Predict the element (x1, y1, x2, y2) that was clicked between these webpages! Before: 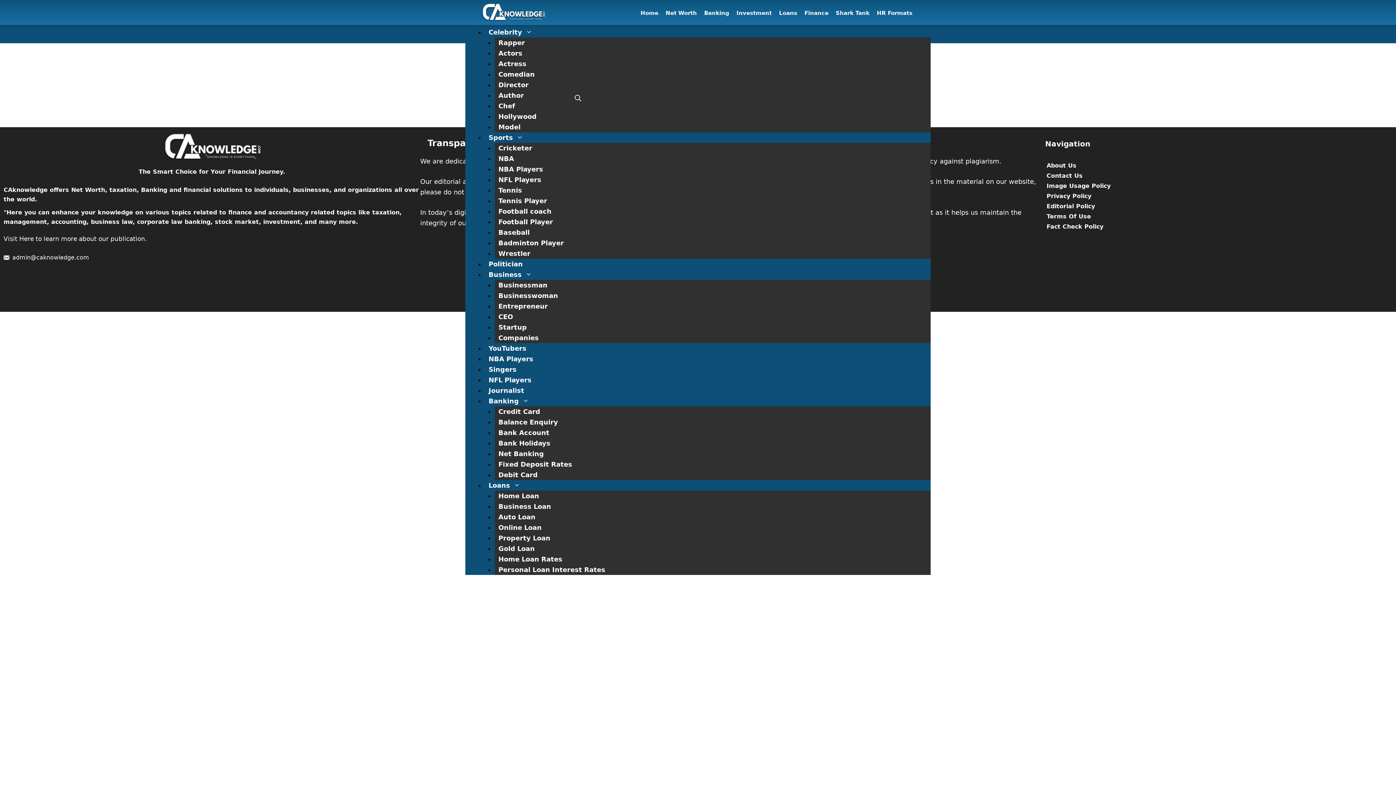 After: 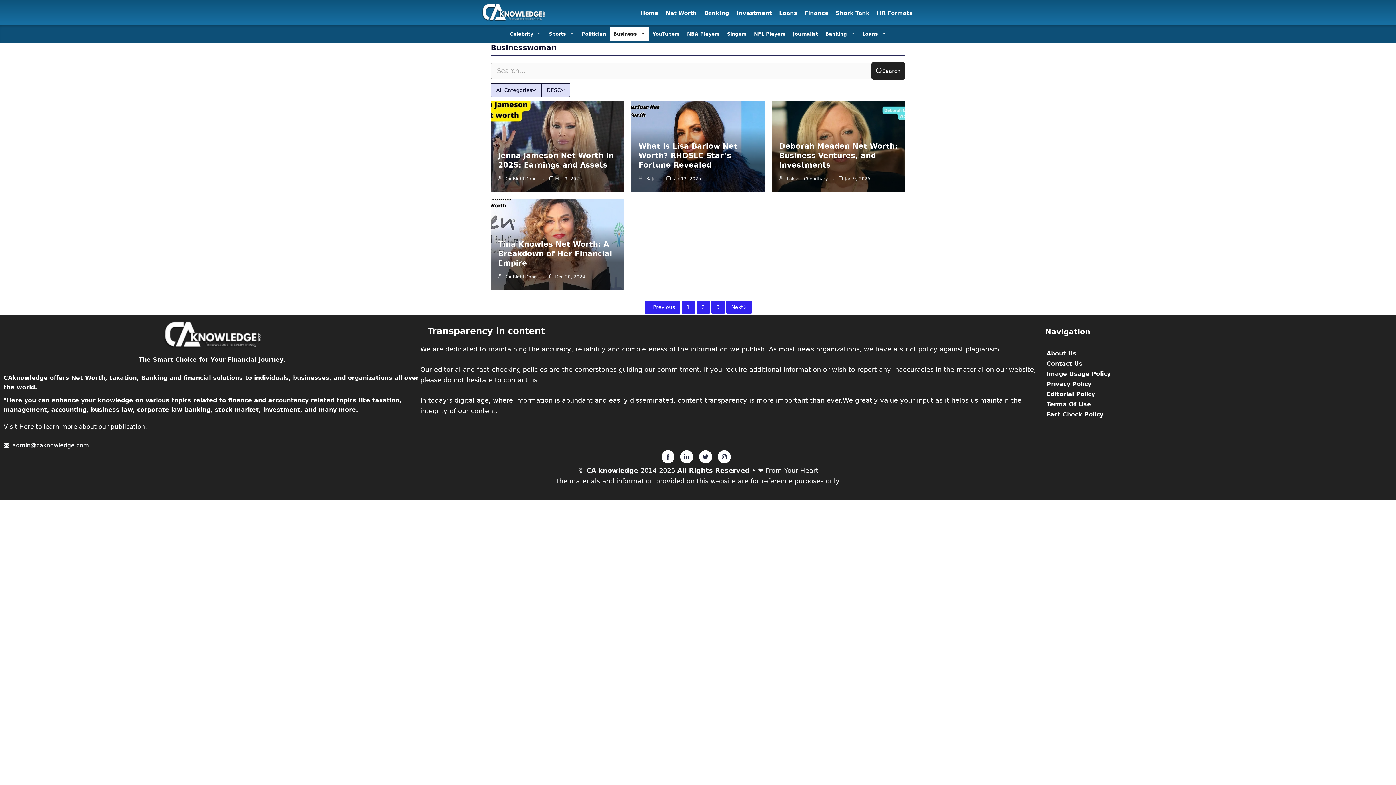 Action: label: Businesswoman bbox: (494, 291, 561, 299)